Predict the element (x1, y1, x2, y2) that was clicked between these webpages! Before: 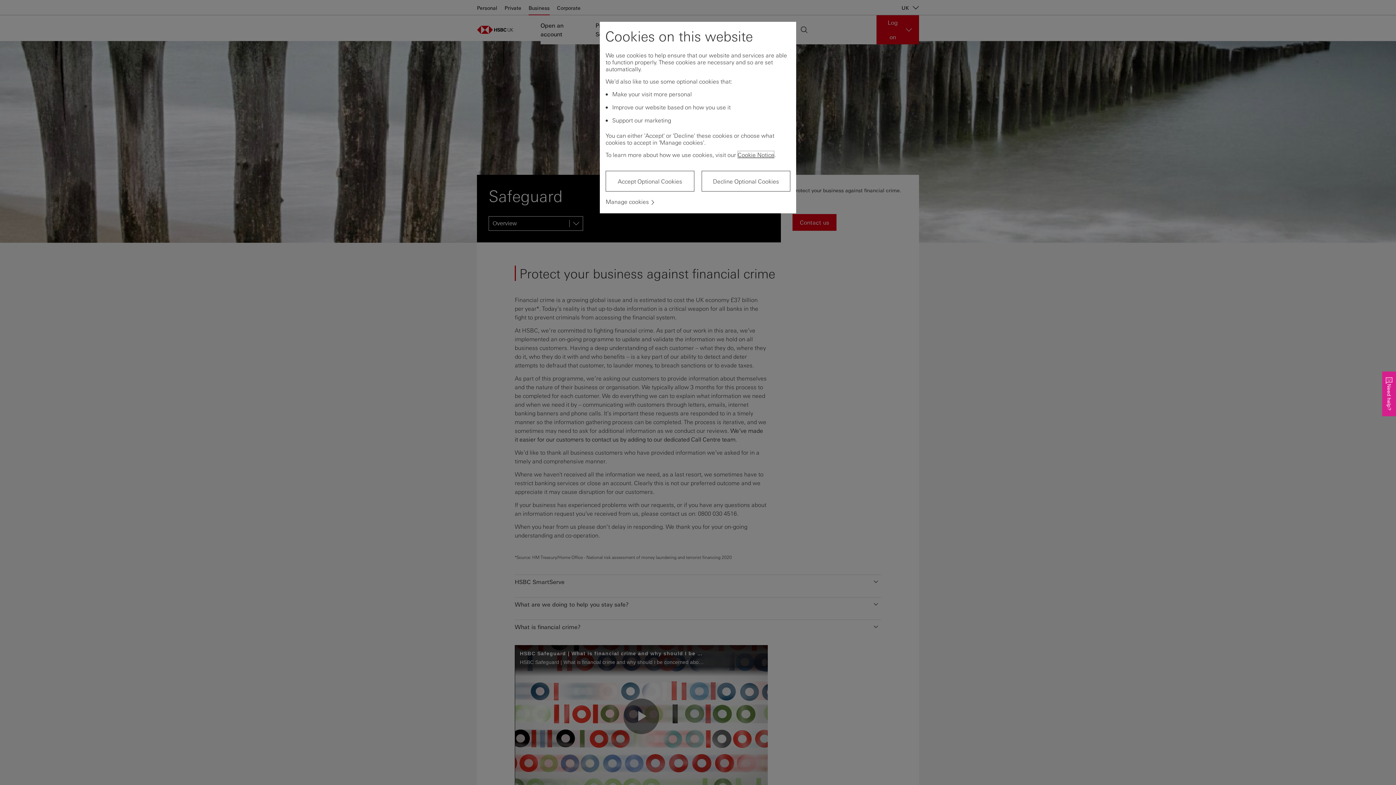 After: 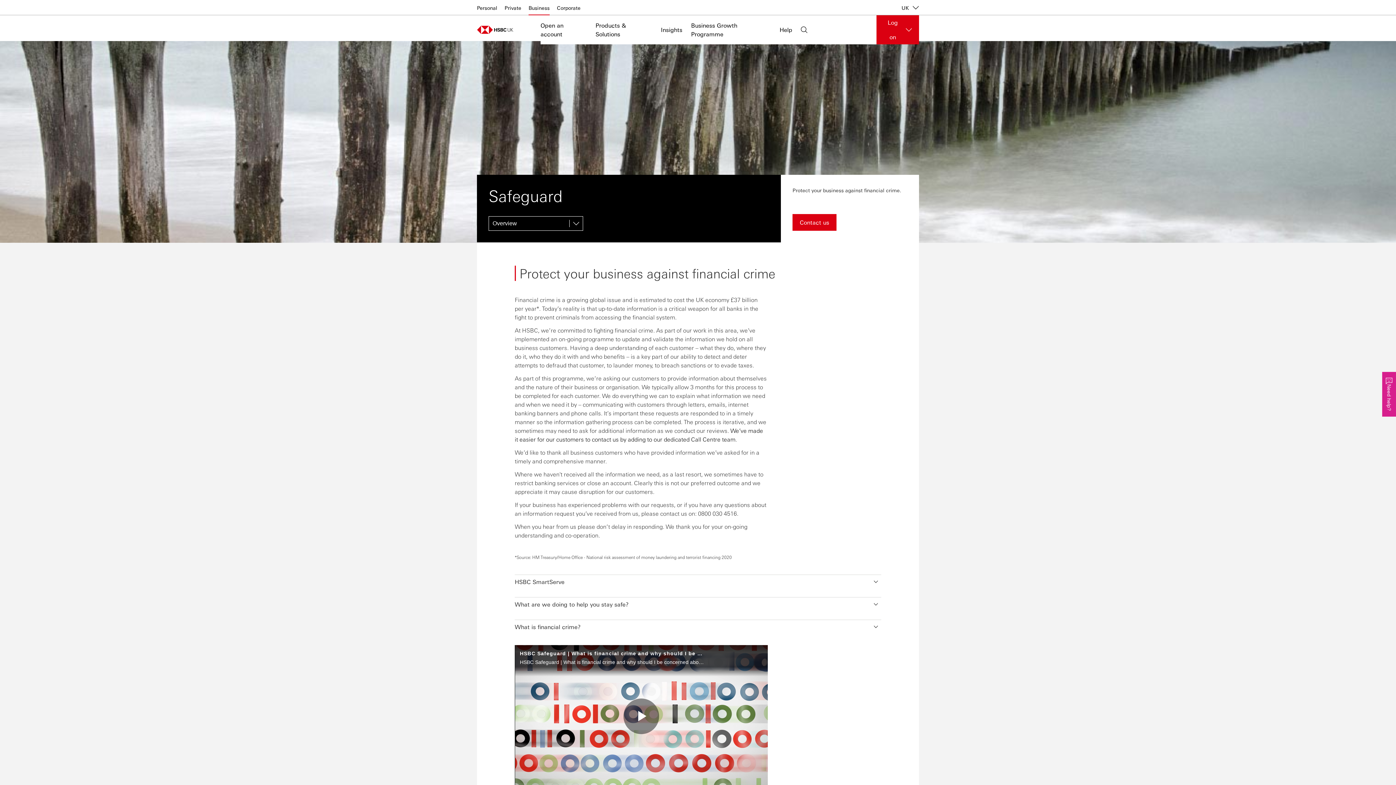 Action: label: Accept Optional Cookies bbox: (605, 171, 694, 191)